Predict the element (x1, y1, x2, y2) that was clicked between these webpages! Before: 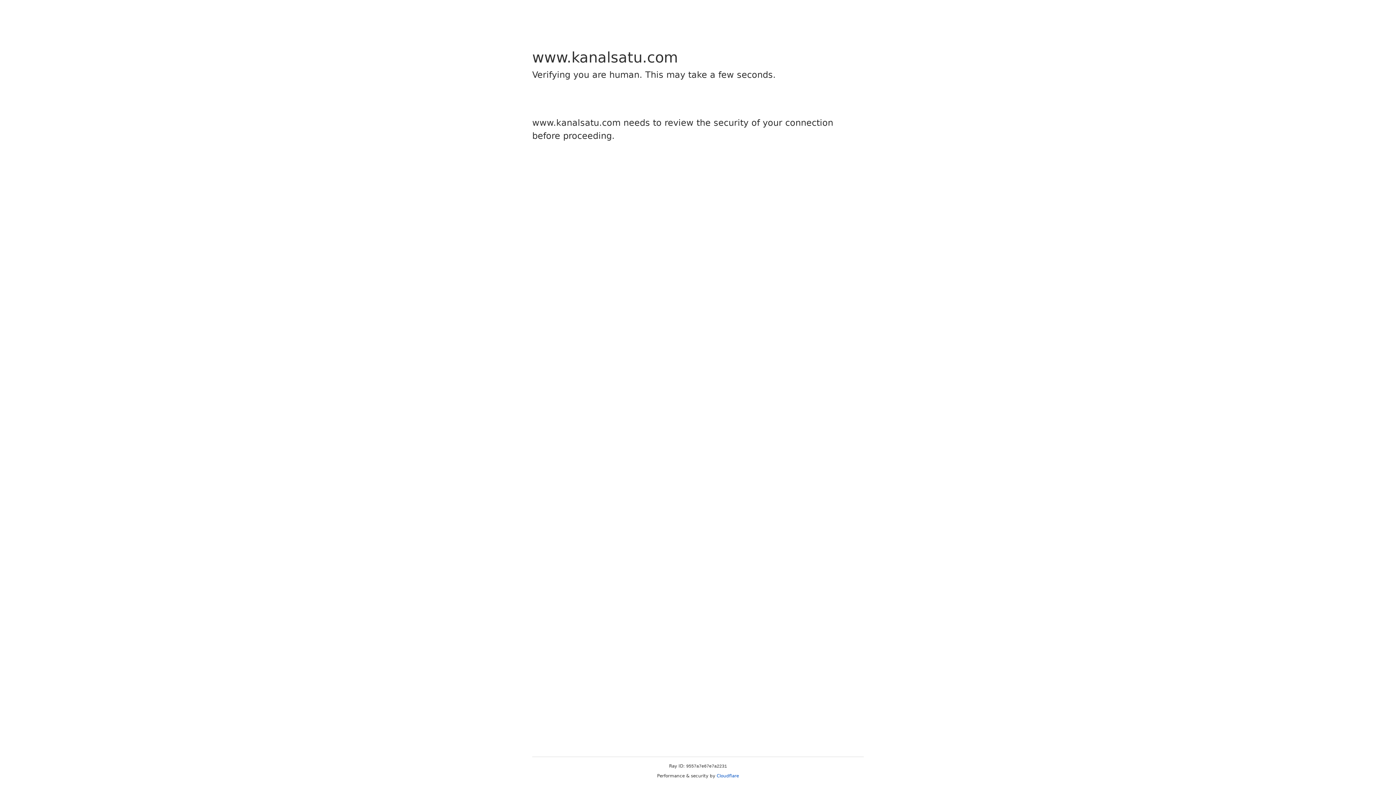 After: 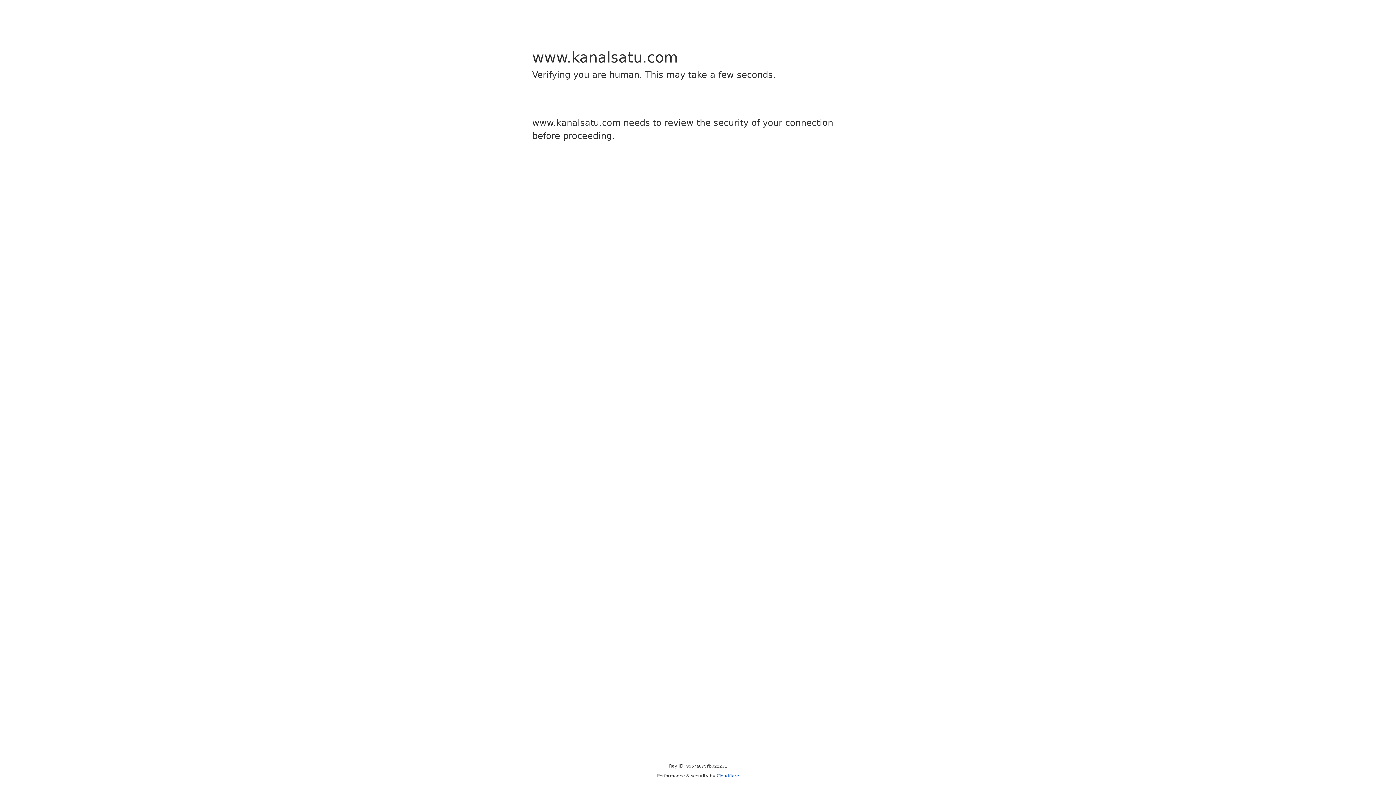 Action: label: Cloudflare bbox: (716, 773, 739, 778)